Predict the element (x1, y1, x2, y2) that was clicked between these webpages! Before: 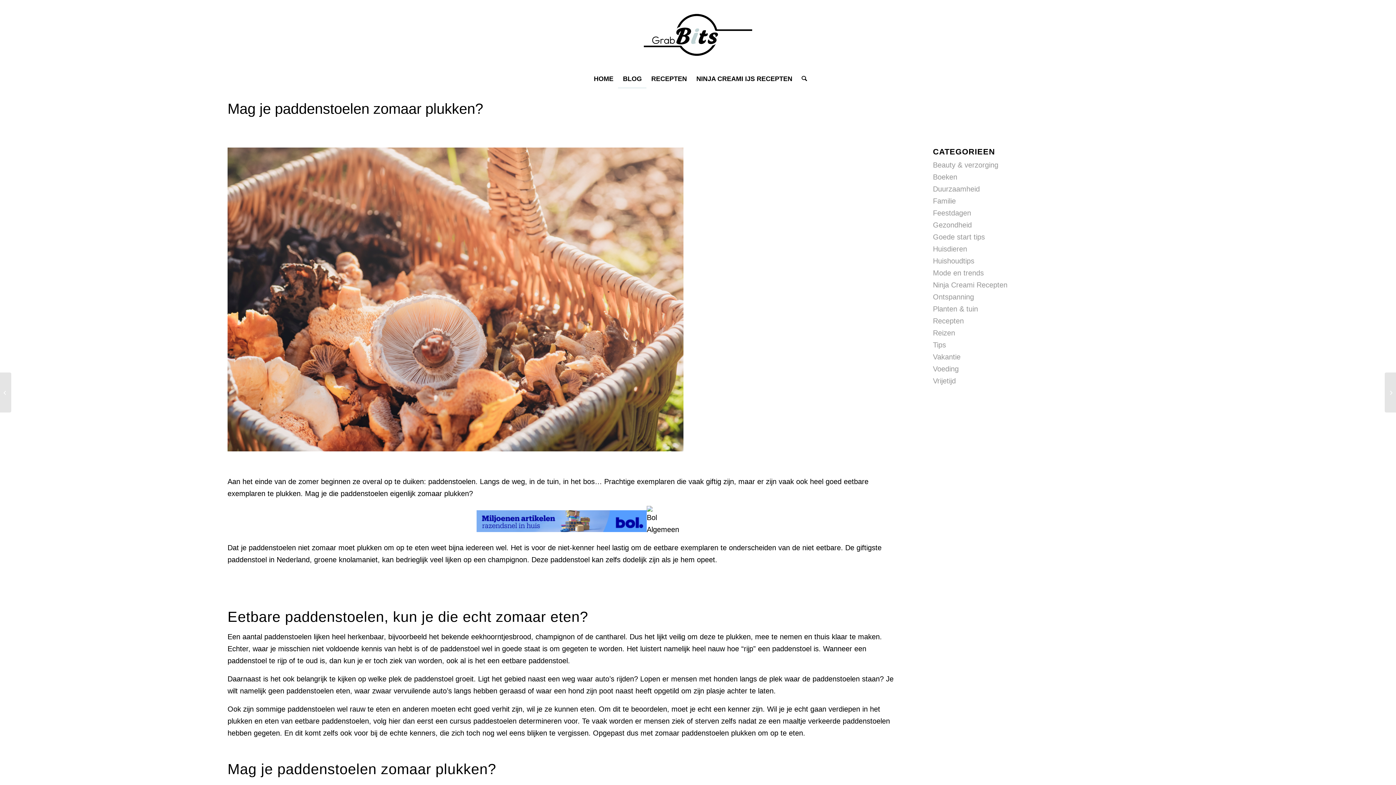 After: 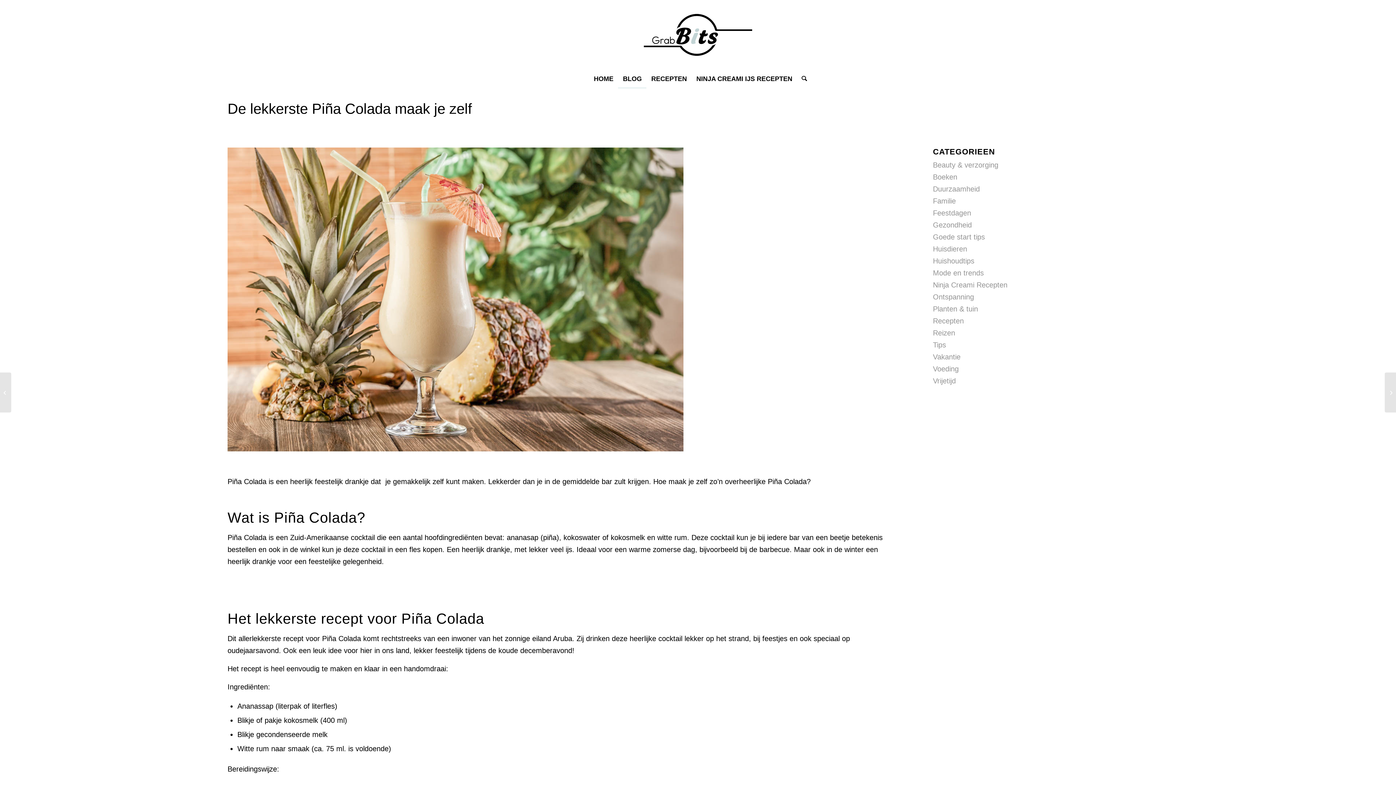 Action: label: De lekkerste Piña Colada maak je zelf bbox: (1385, 372, 1396, 412)